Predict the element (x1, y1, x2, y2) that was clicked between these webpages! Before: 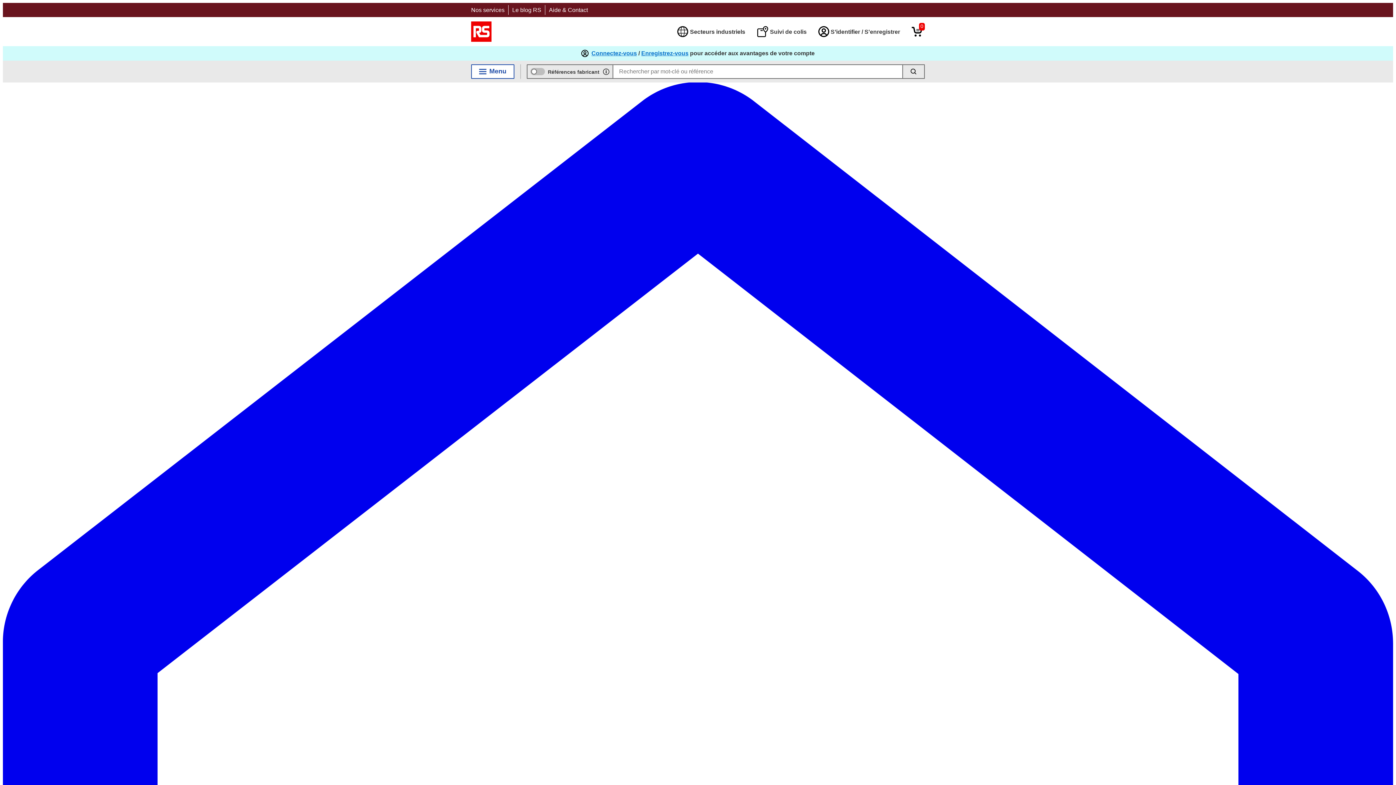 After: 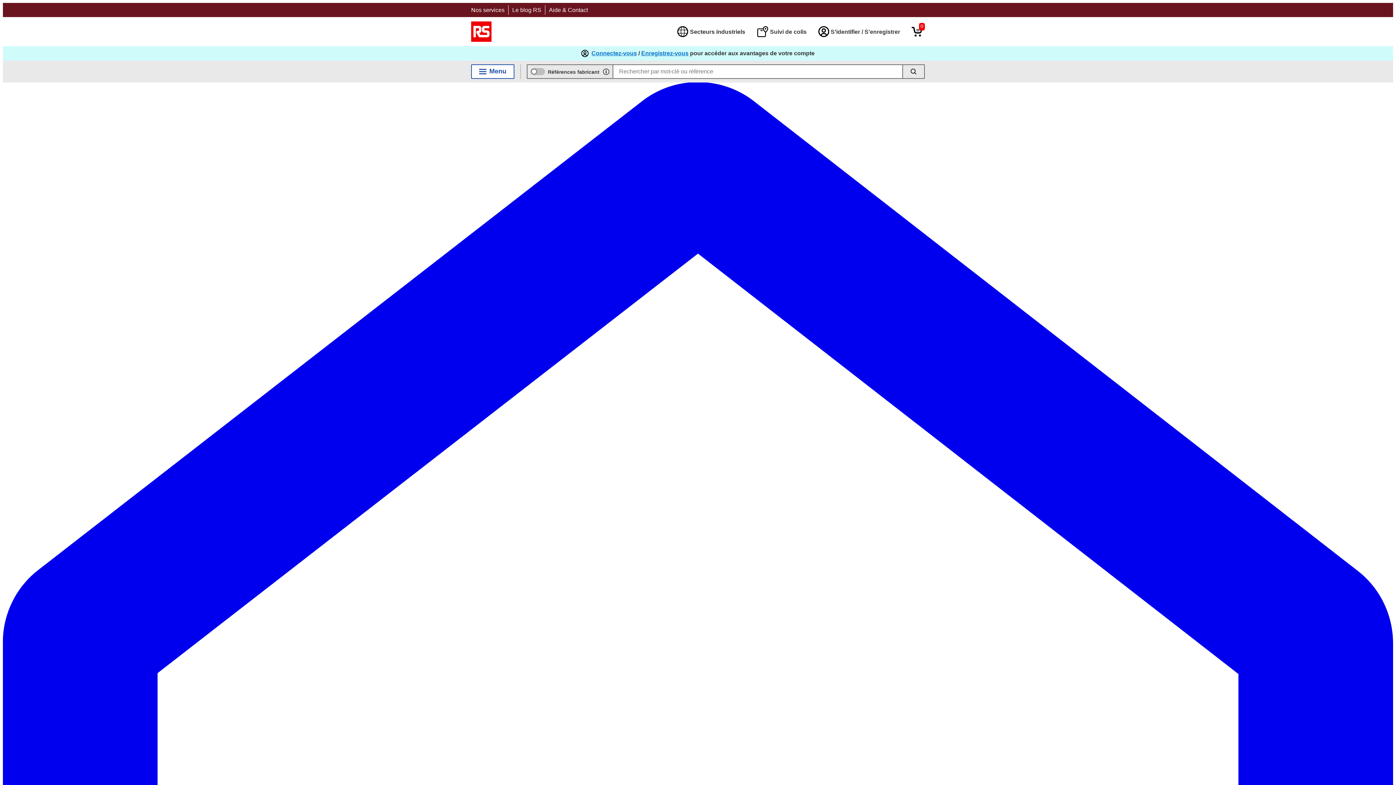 Action: label: RS logo bbox: (471, 21, 491, 41)